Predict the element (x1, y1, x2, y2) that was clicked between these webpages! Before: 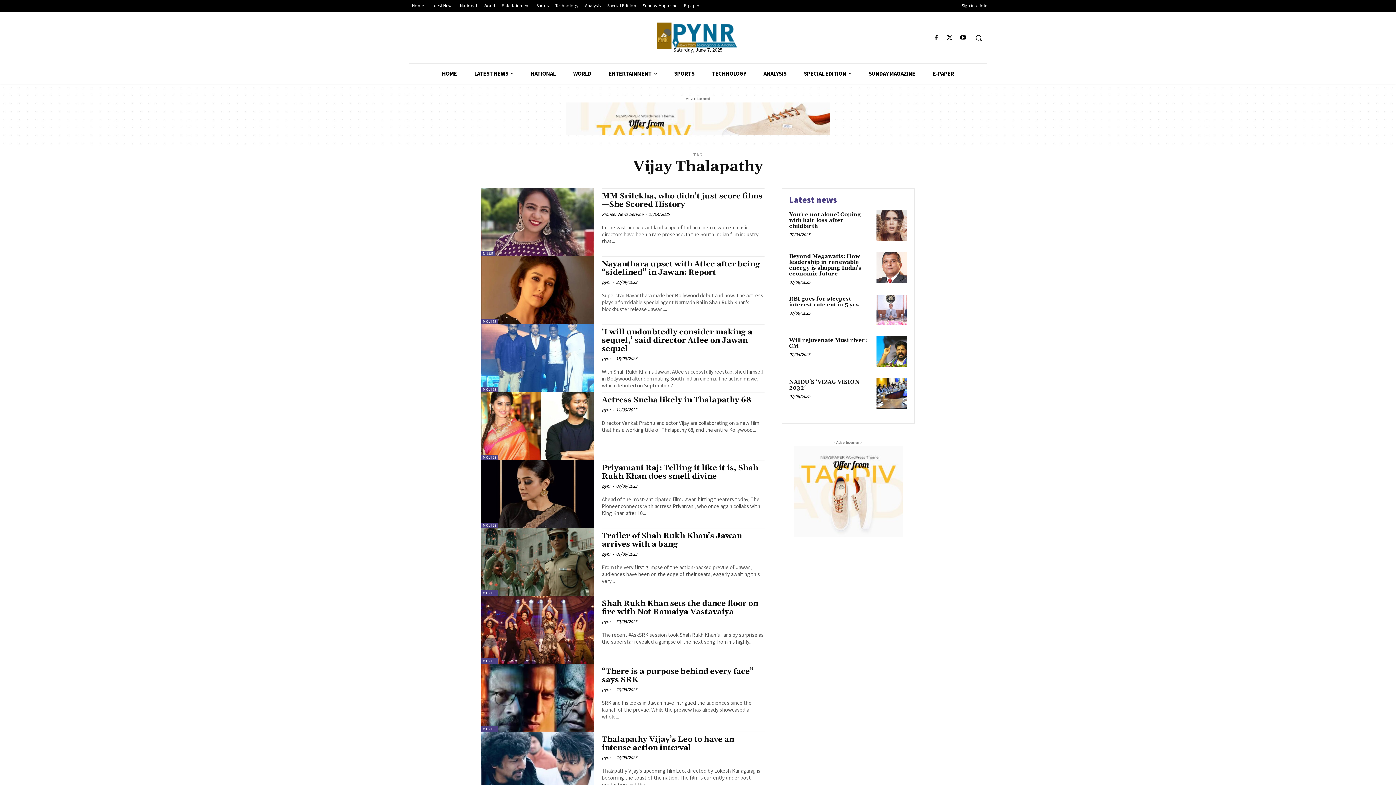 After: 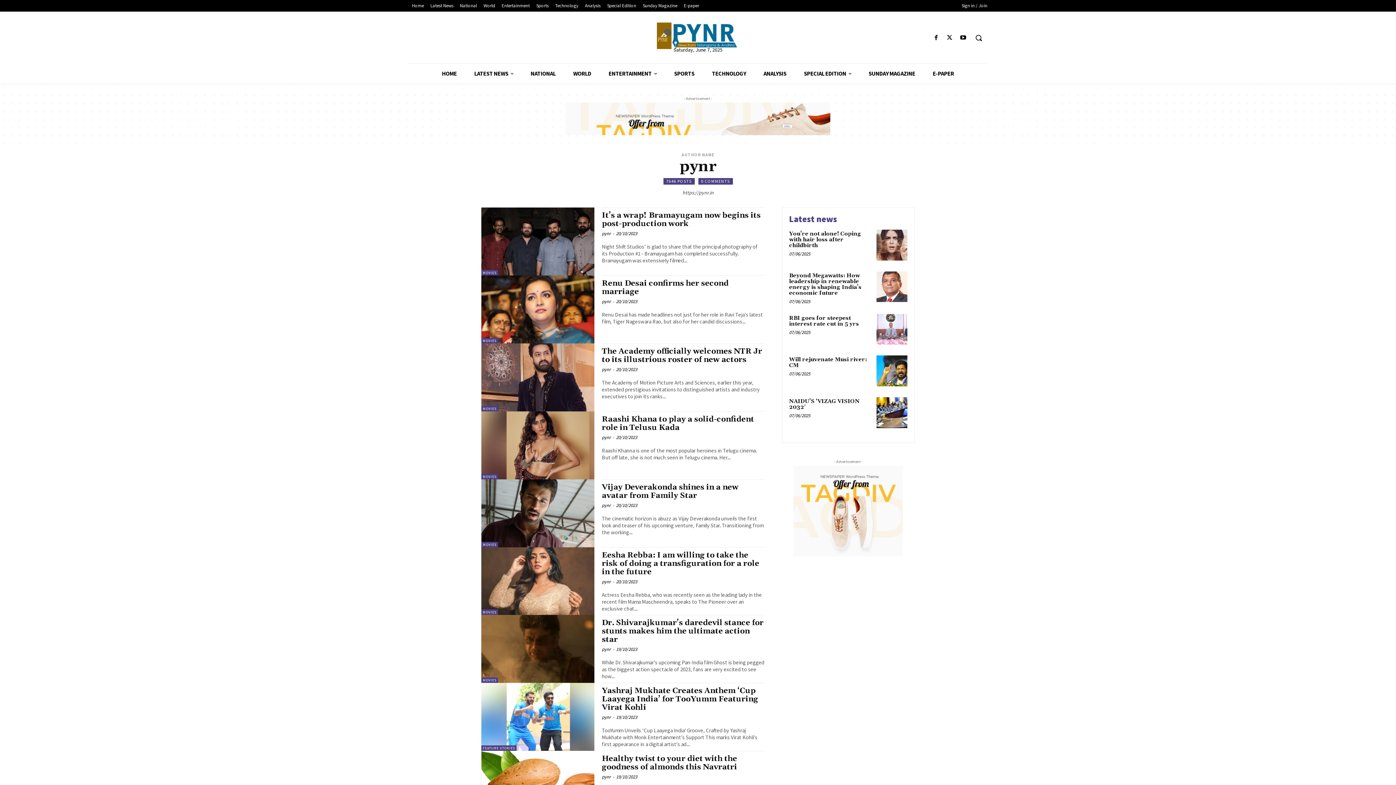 Action: label: pynr bbox: (601, 551, 611, 557)